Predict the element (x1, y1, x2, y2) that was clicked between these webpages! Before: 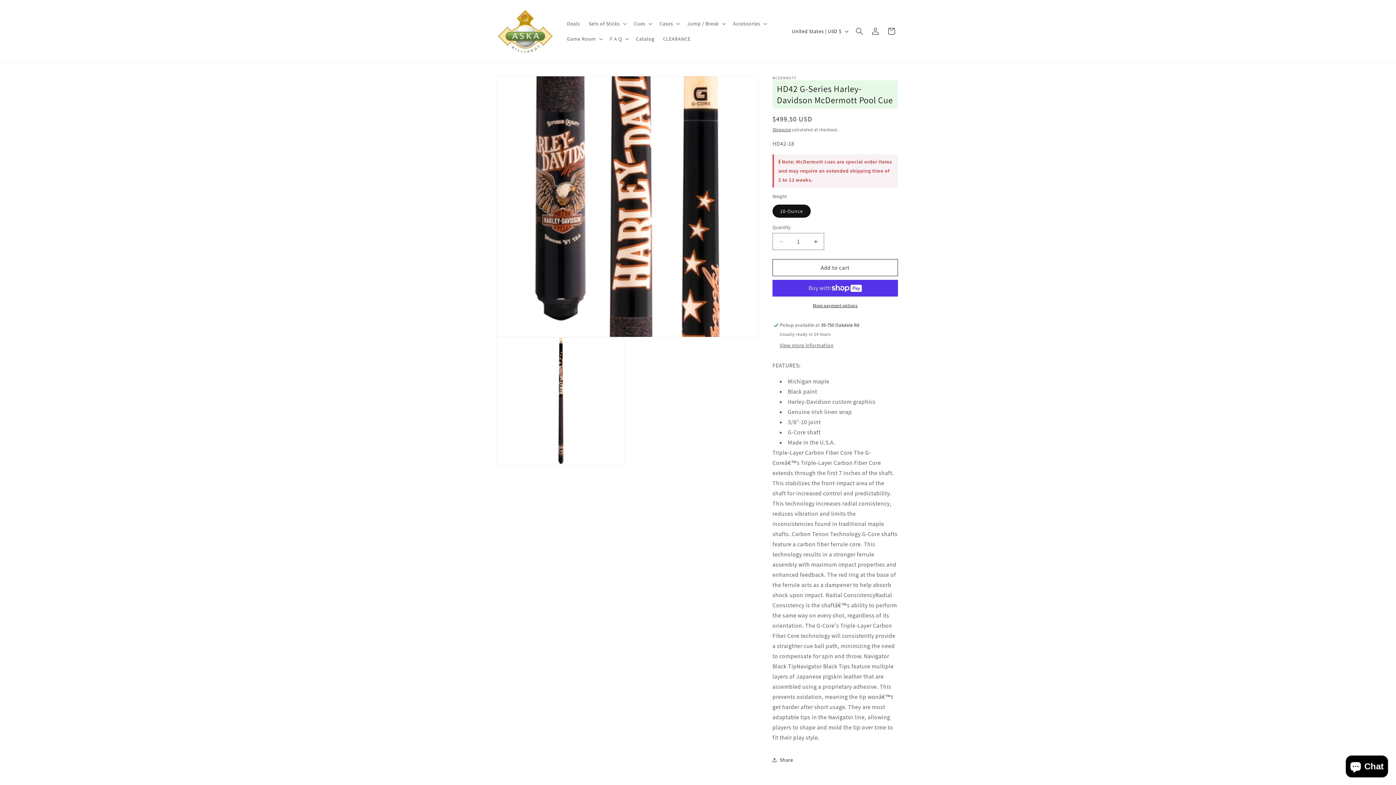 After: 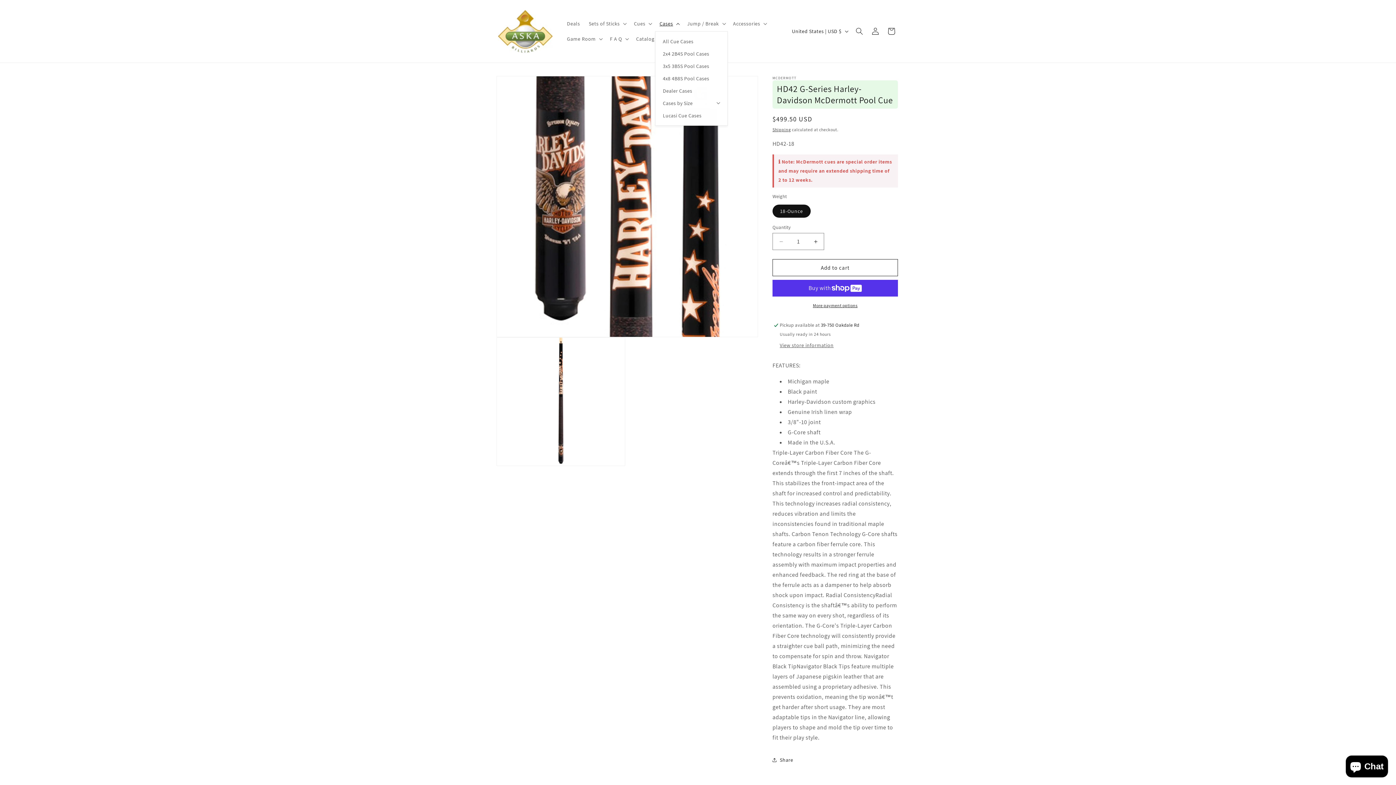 Action: bbox: (655, 16, 683, 31) label: Cases